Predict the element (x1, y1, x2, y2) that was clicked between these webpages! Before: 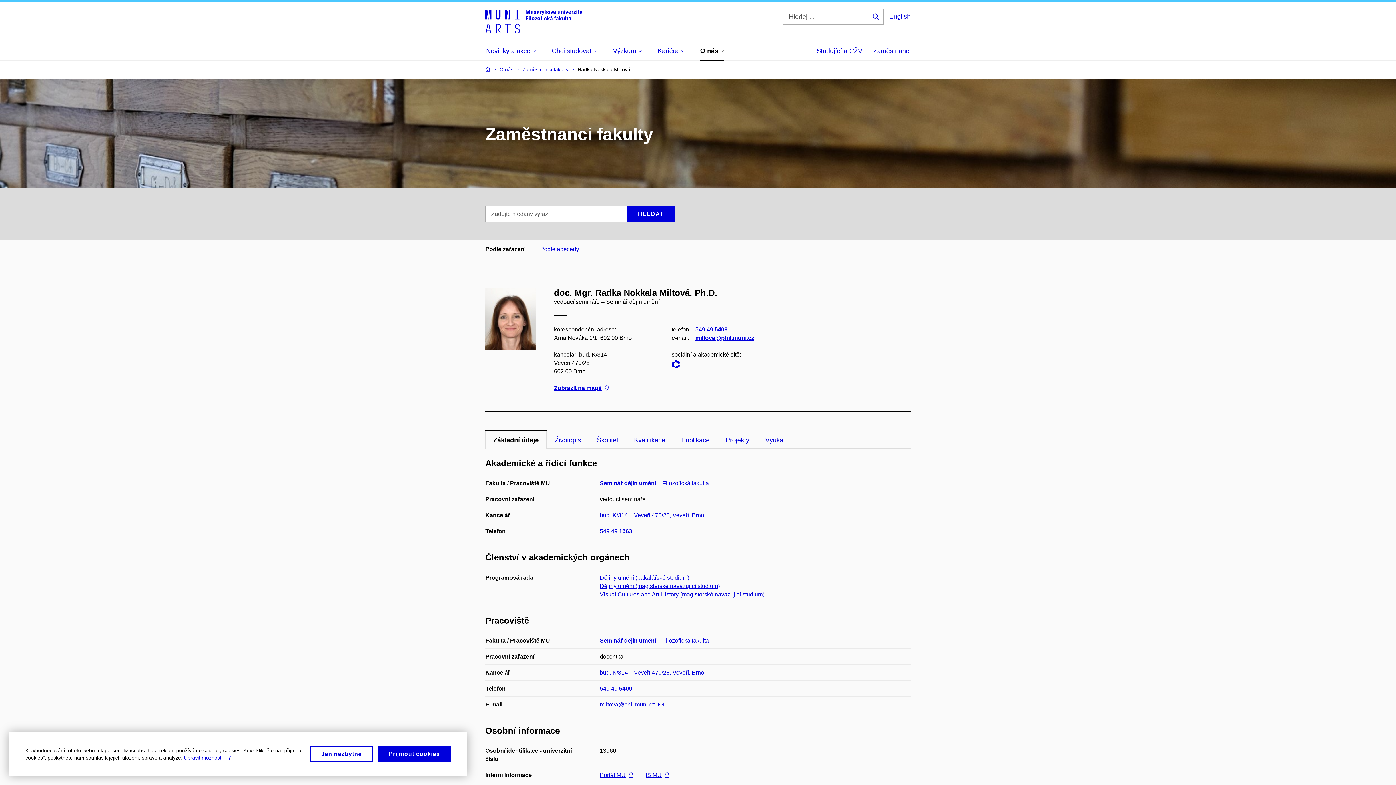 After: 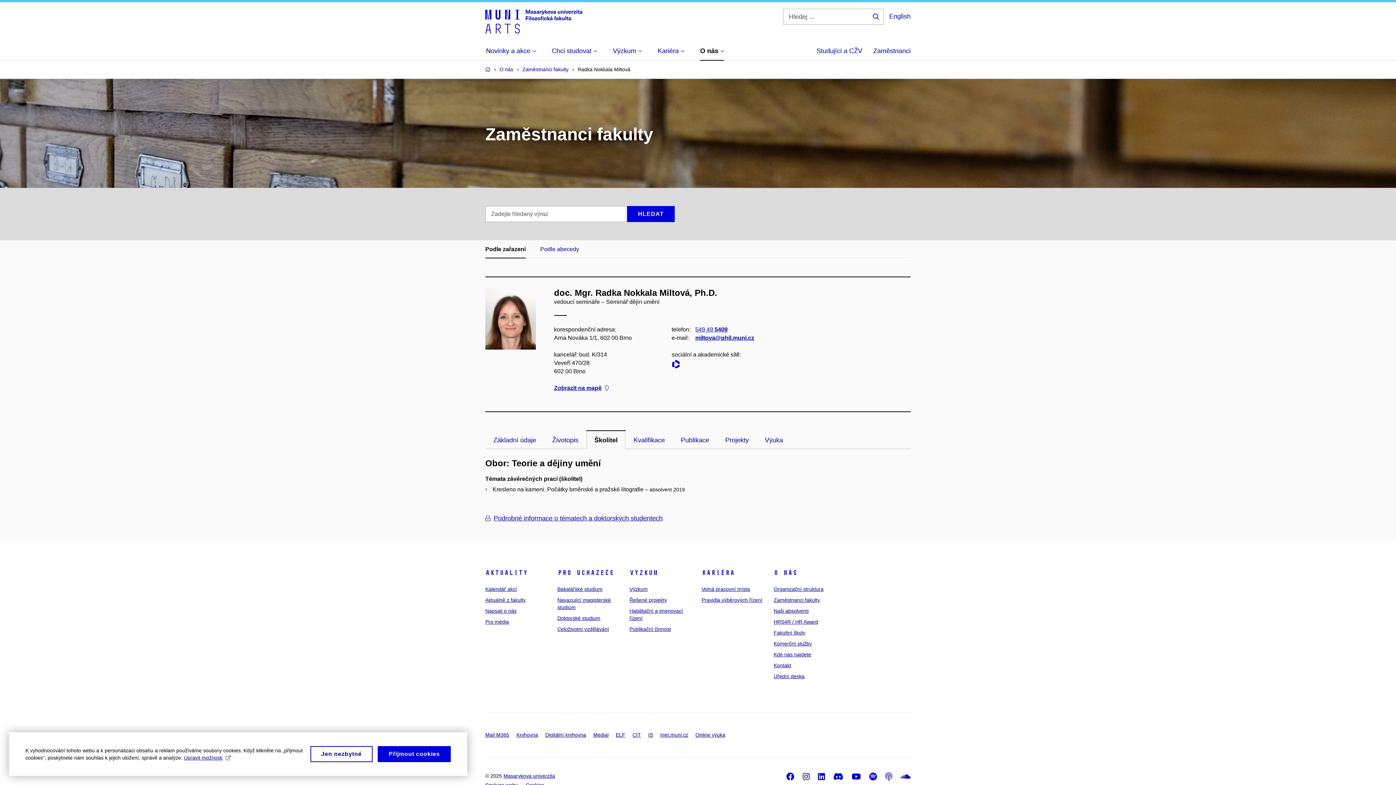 Action: label: Školitel bbox: (589, 430, 626, 449)